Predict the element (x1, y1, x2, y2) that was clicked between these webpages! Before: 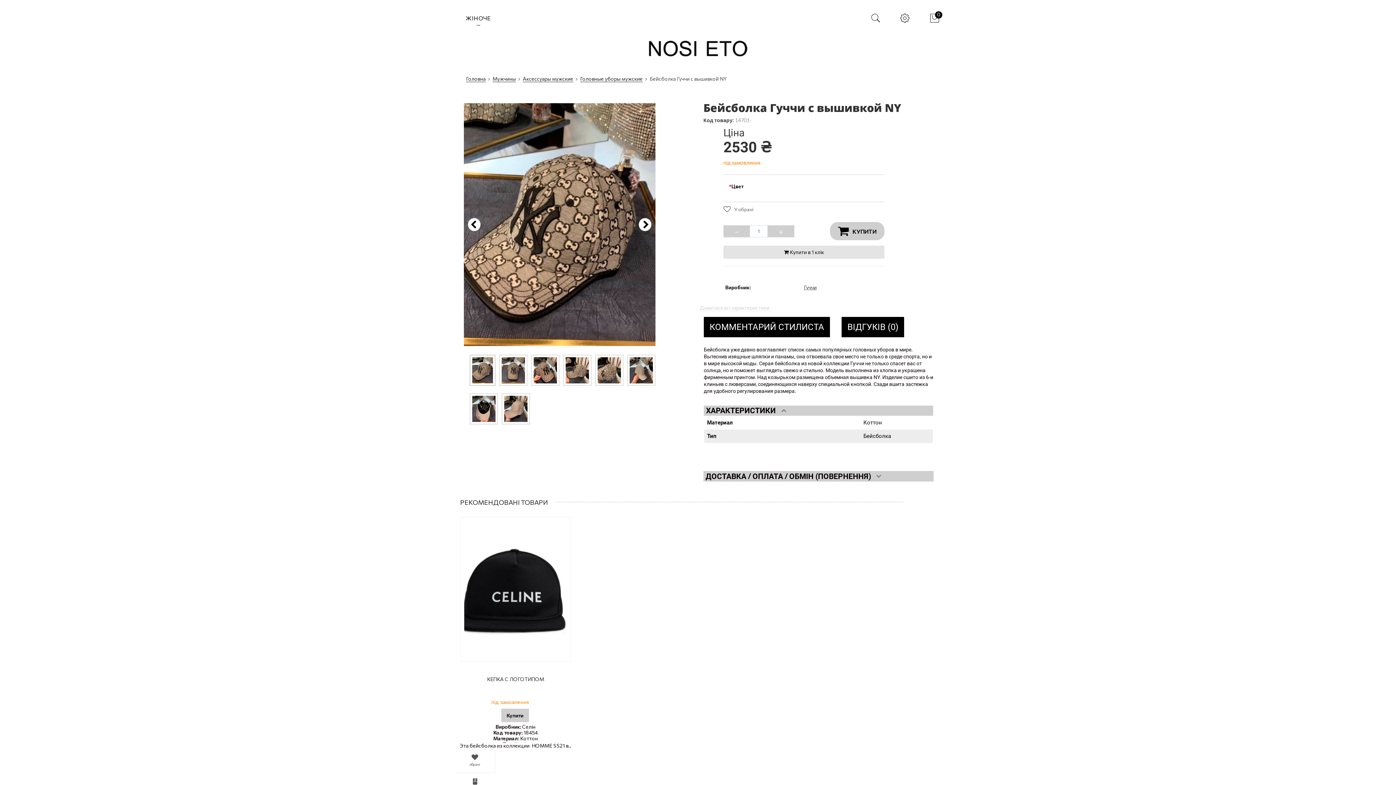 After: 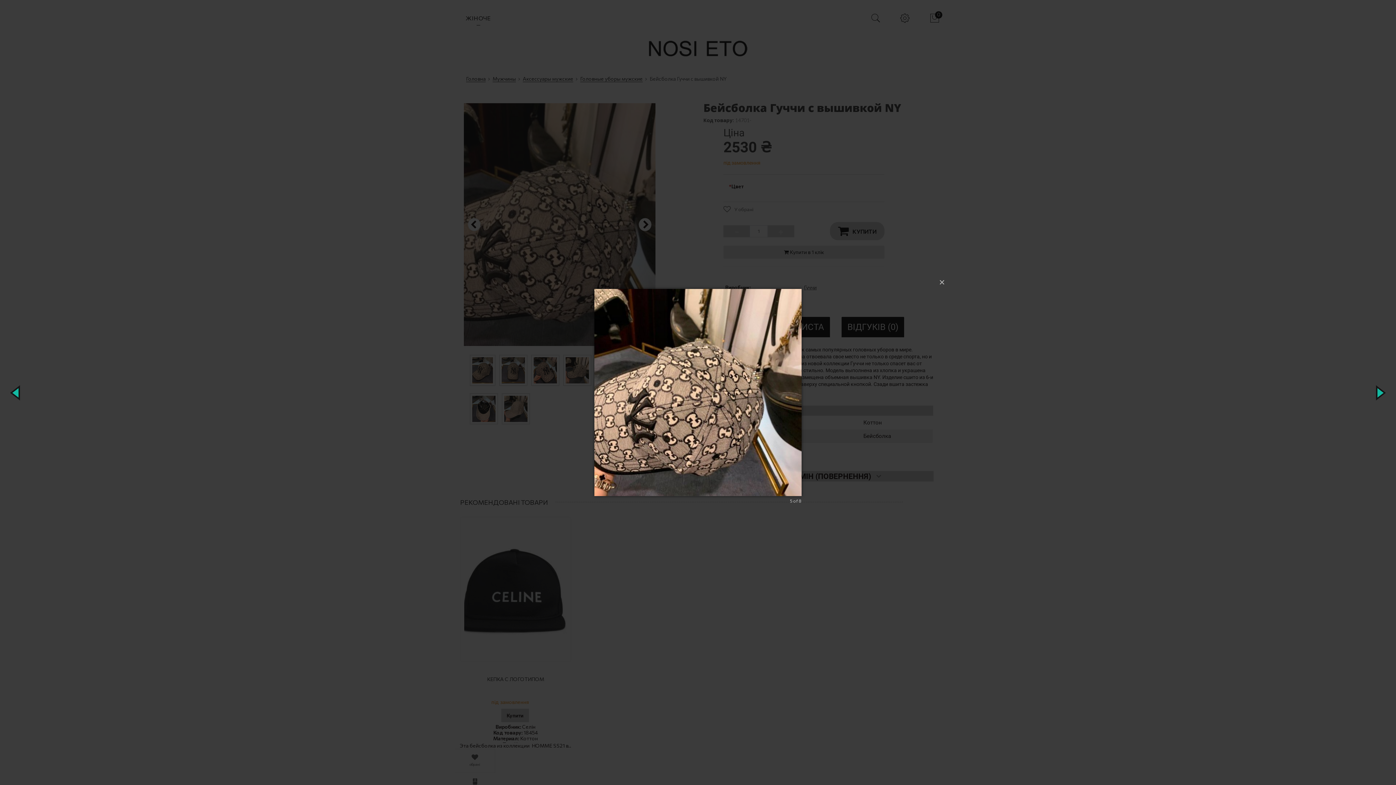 Action: bbox: (595, 354, 623, 386)